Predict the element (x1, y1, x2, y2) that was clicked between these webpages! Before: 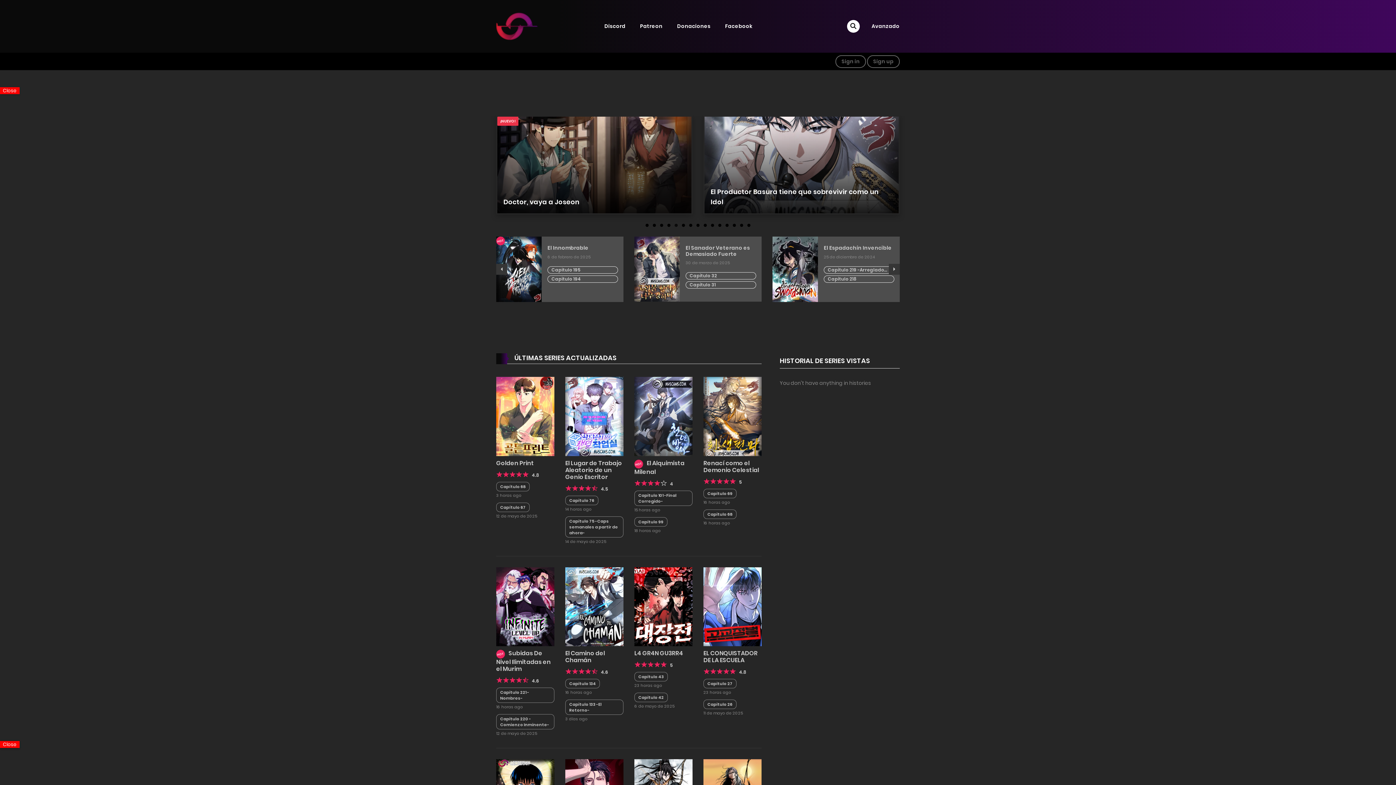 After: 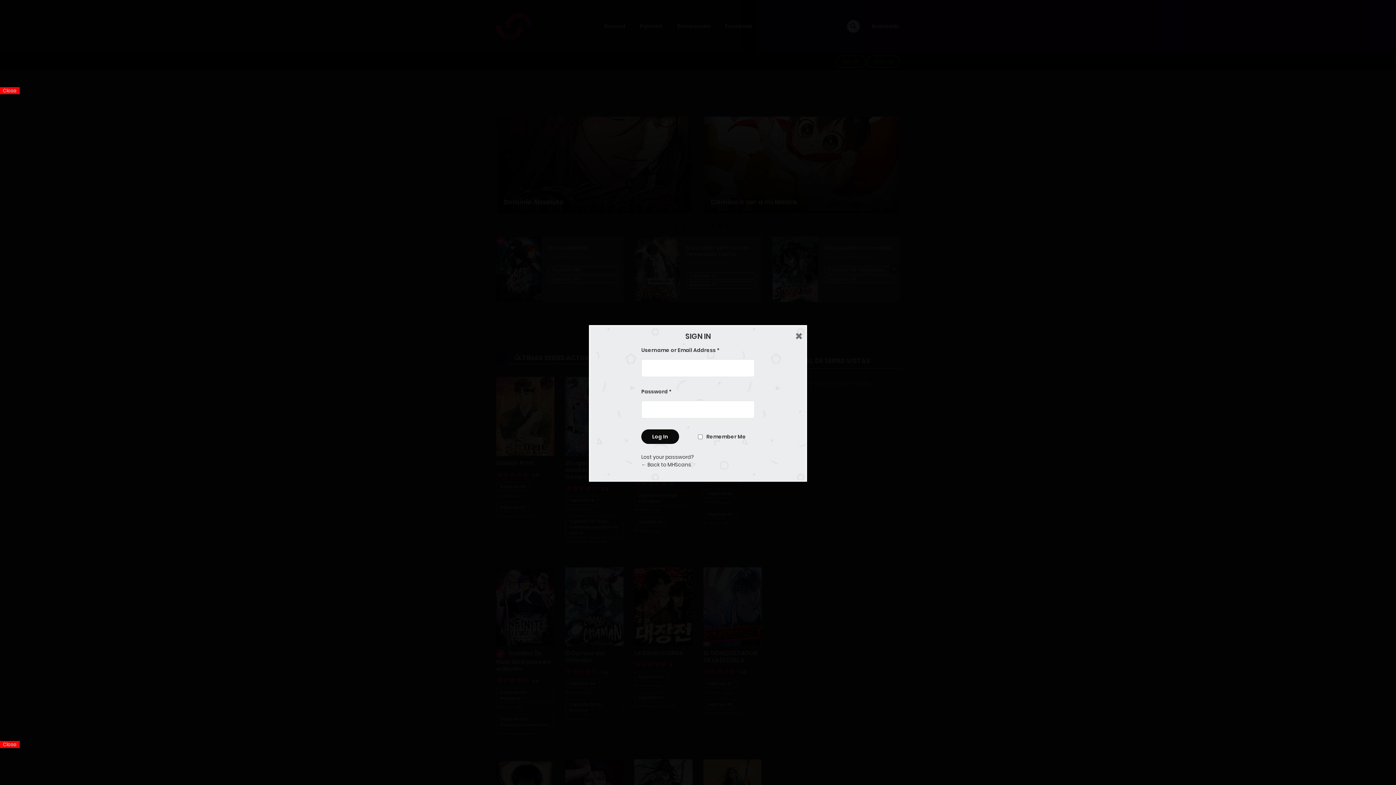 Action: bbox: (835, 55, 866, 67) label: Sign in